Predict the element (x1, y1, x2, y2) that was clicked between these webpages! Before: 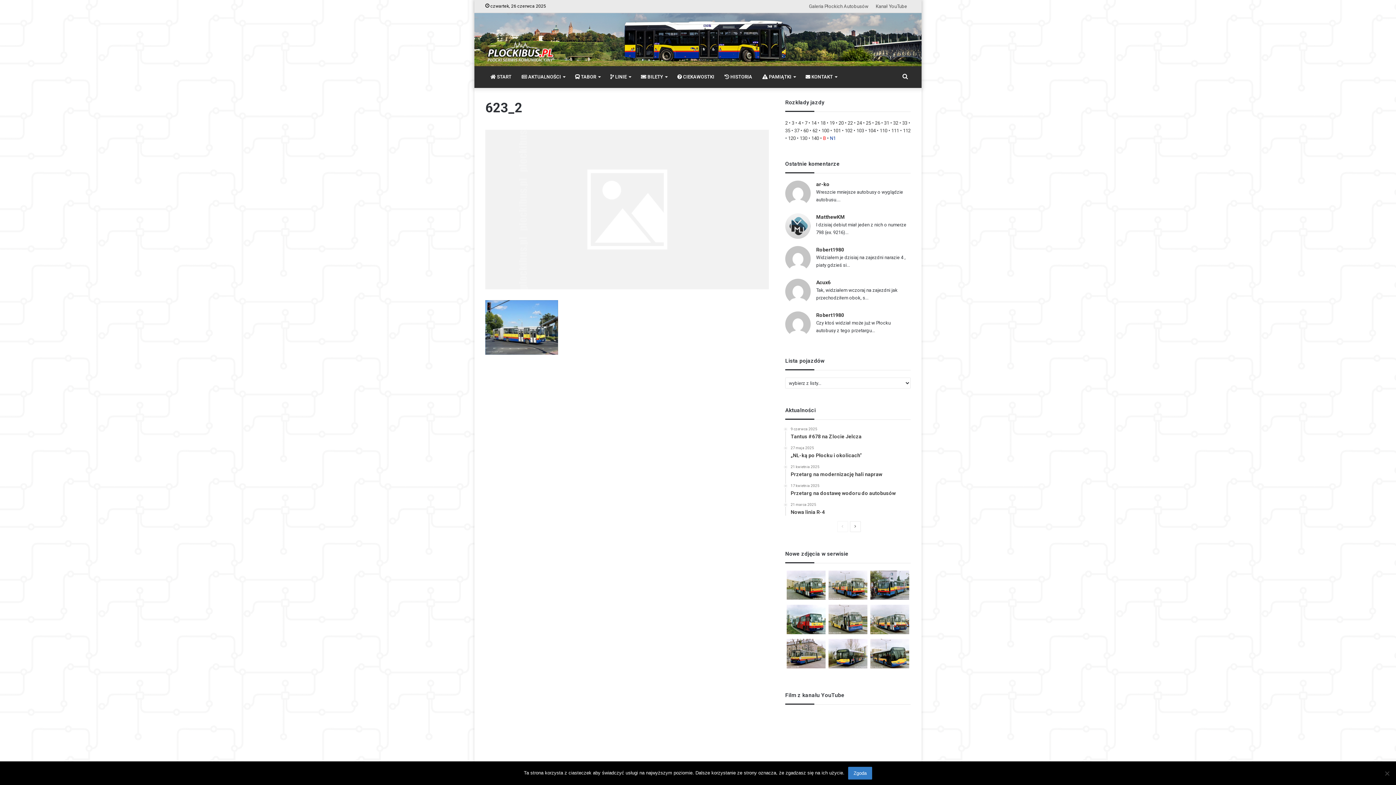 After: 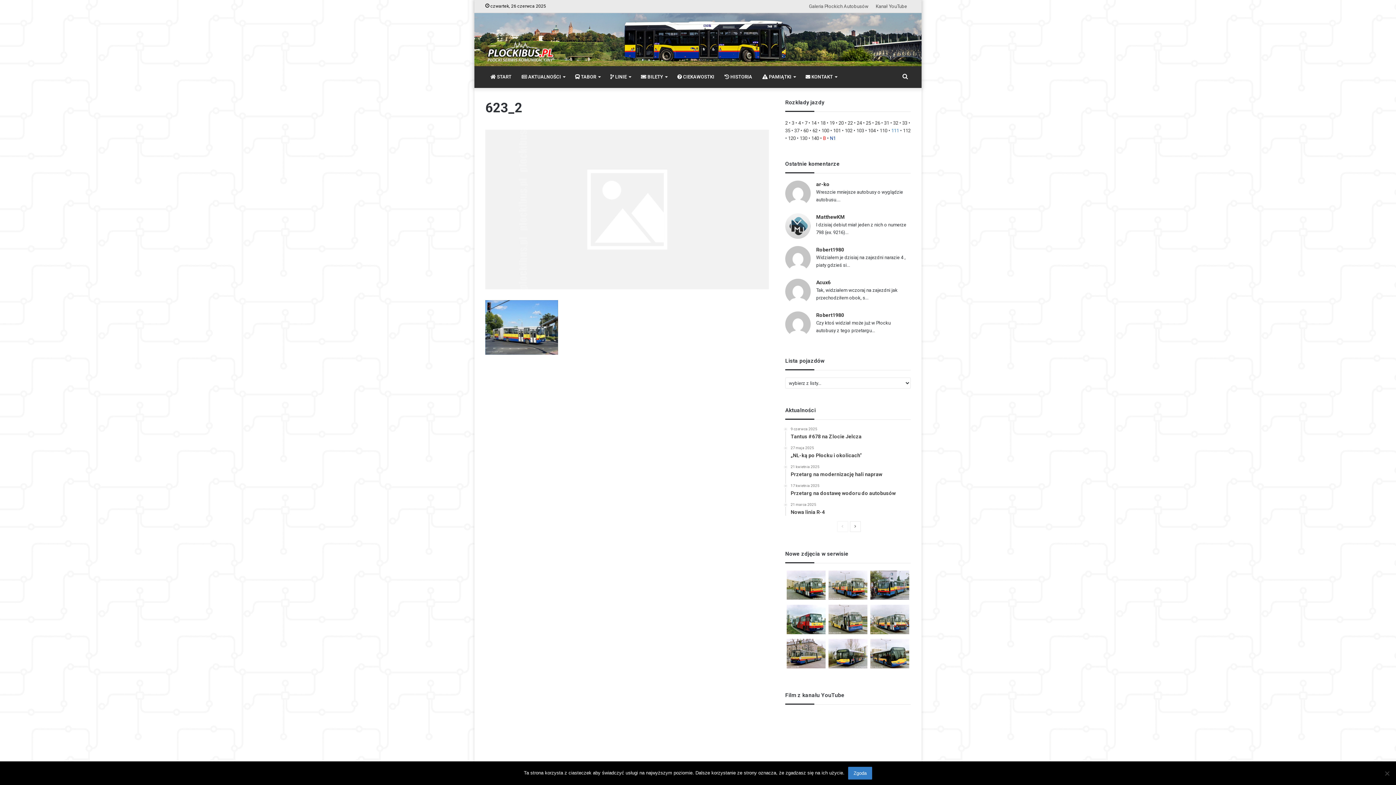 Action: bbox: (891, 128, 899, 133) label: 111